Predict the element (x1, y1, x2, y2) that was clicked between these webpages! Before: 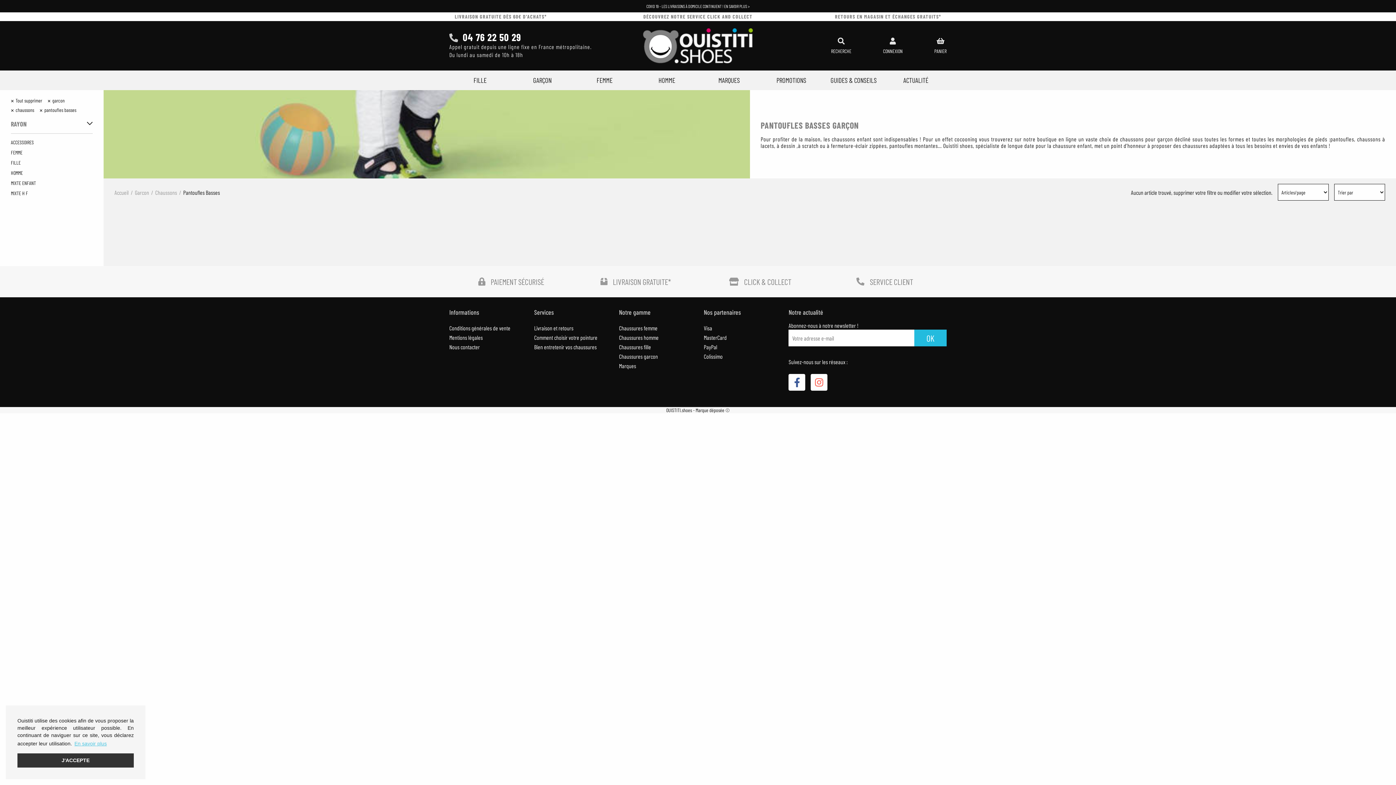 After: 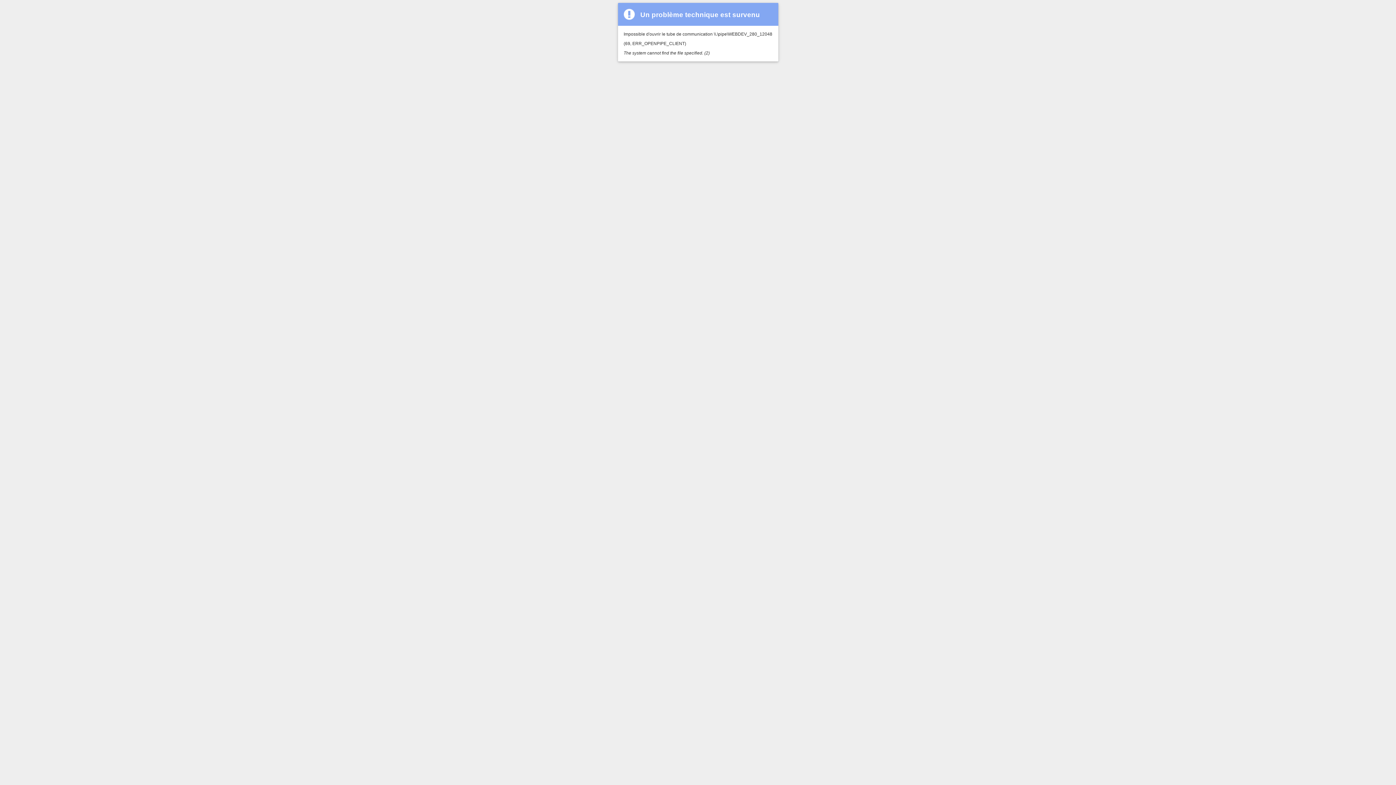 Action: bbox: (573, 70, 635, 89) label: FEMME